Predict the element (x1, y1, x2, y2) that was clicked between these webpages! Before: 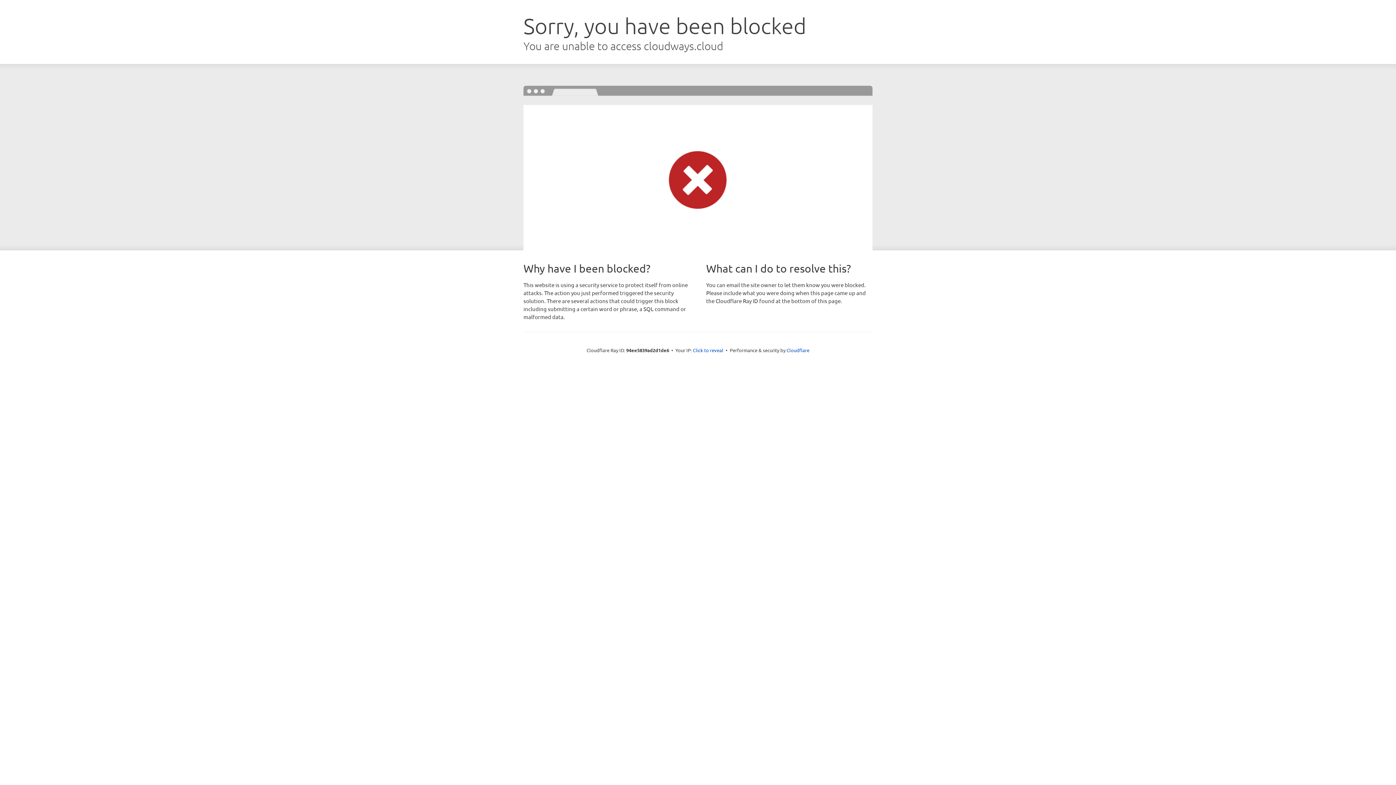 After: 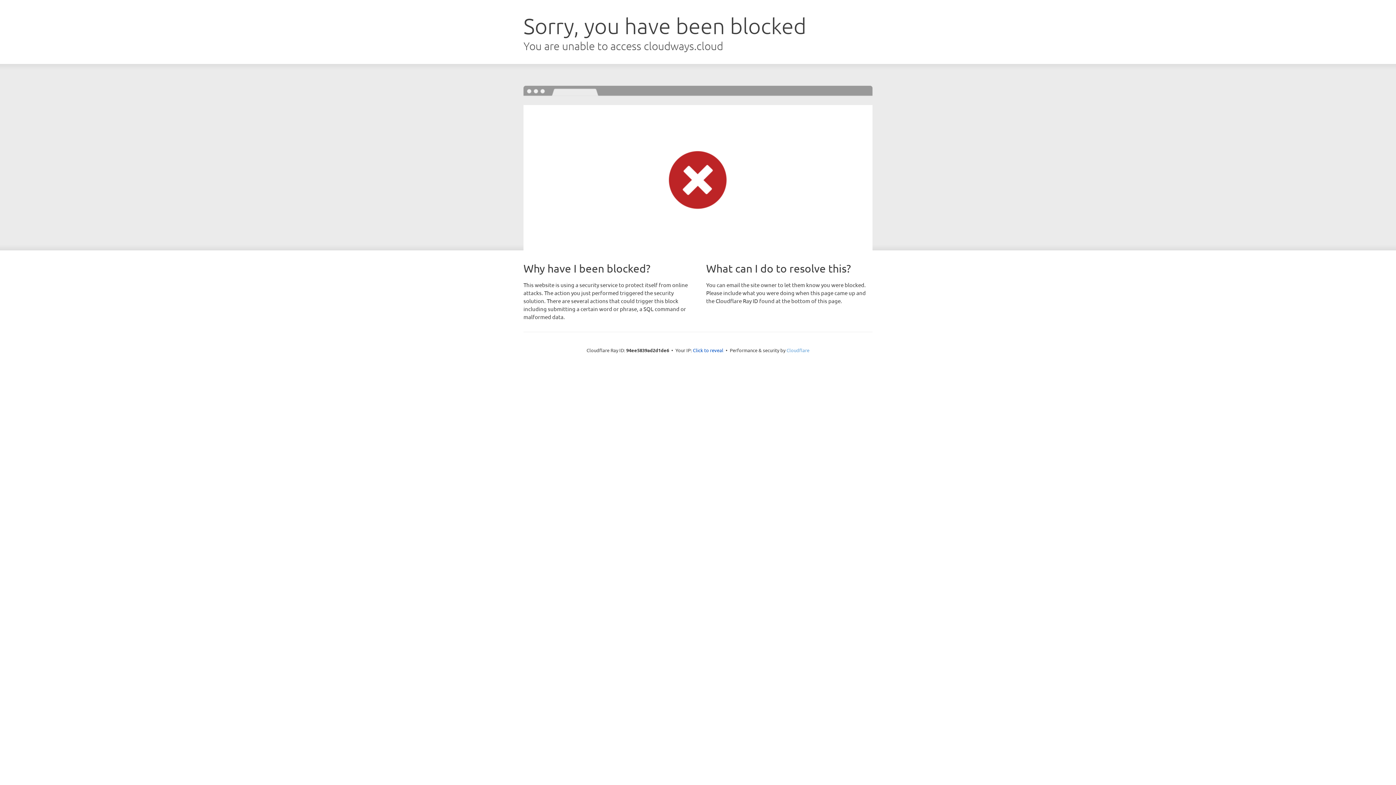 Action: bbox: (786, 347, 809, 353) label: Cloudflare